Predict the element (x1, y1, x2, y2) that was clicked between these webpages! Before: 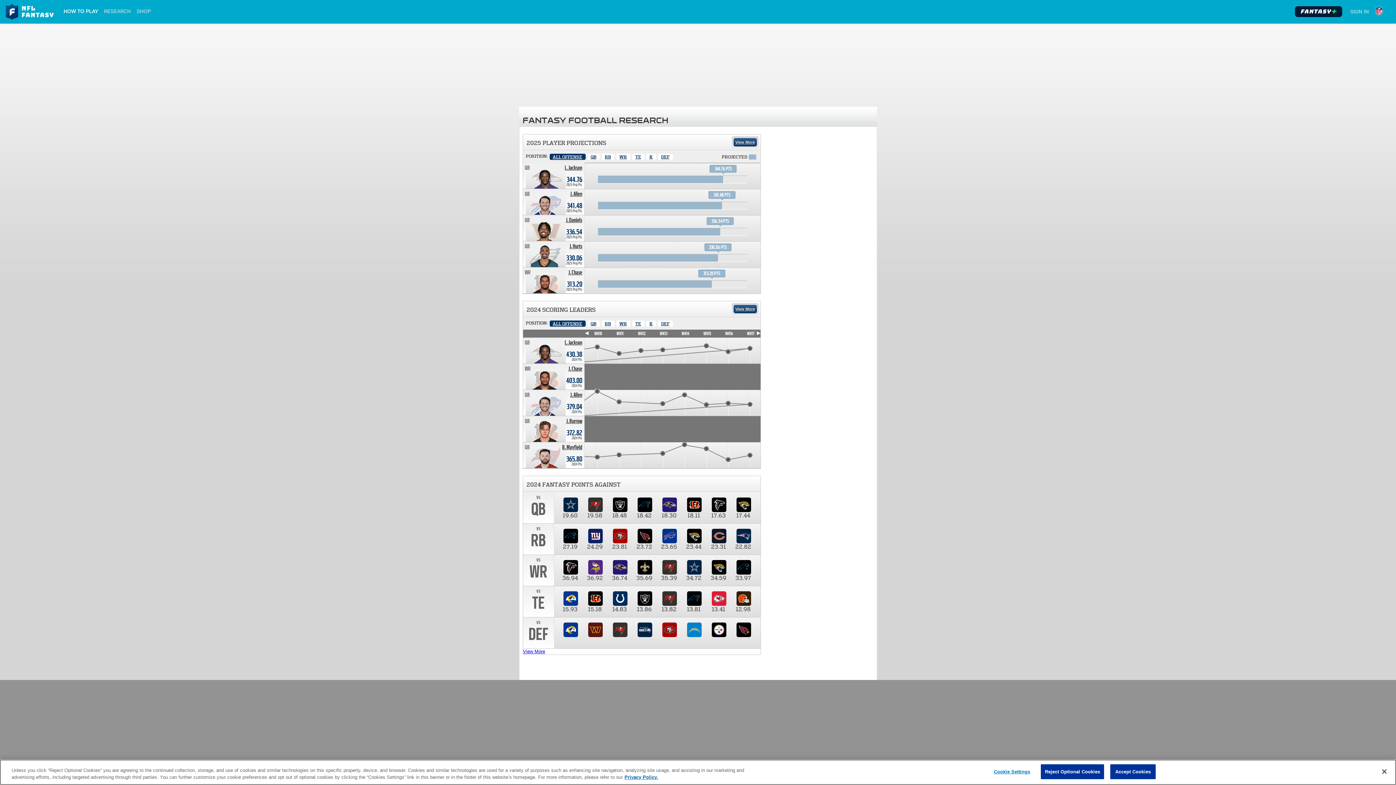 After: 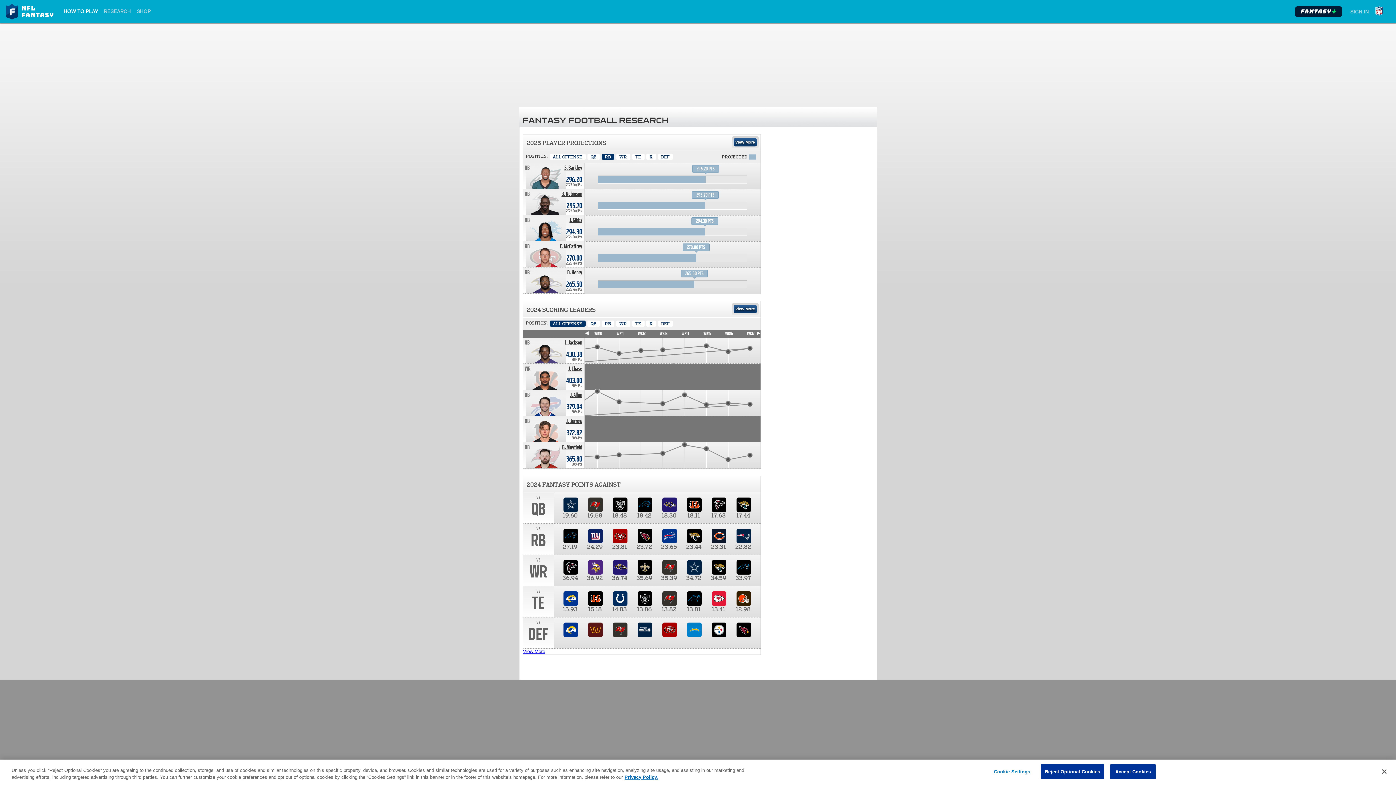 Action: label: Running Back bbox: (601, 153, 614, 160)